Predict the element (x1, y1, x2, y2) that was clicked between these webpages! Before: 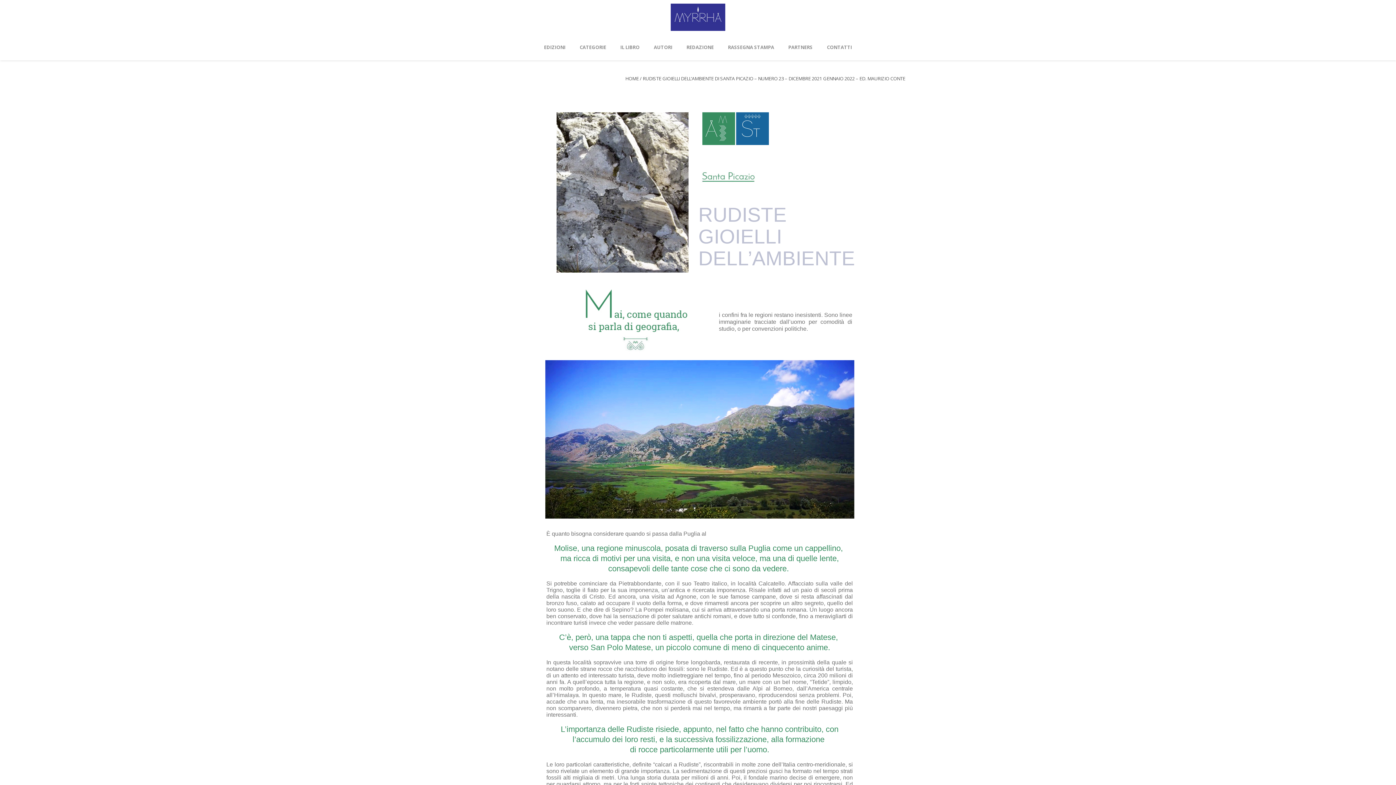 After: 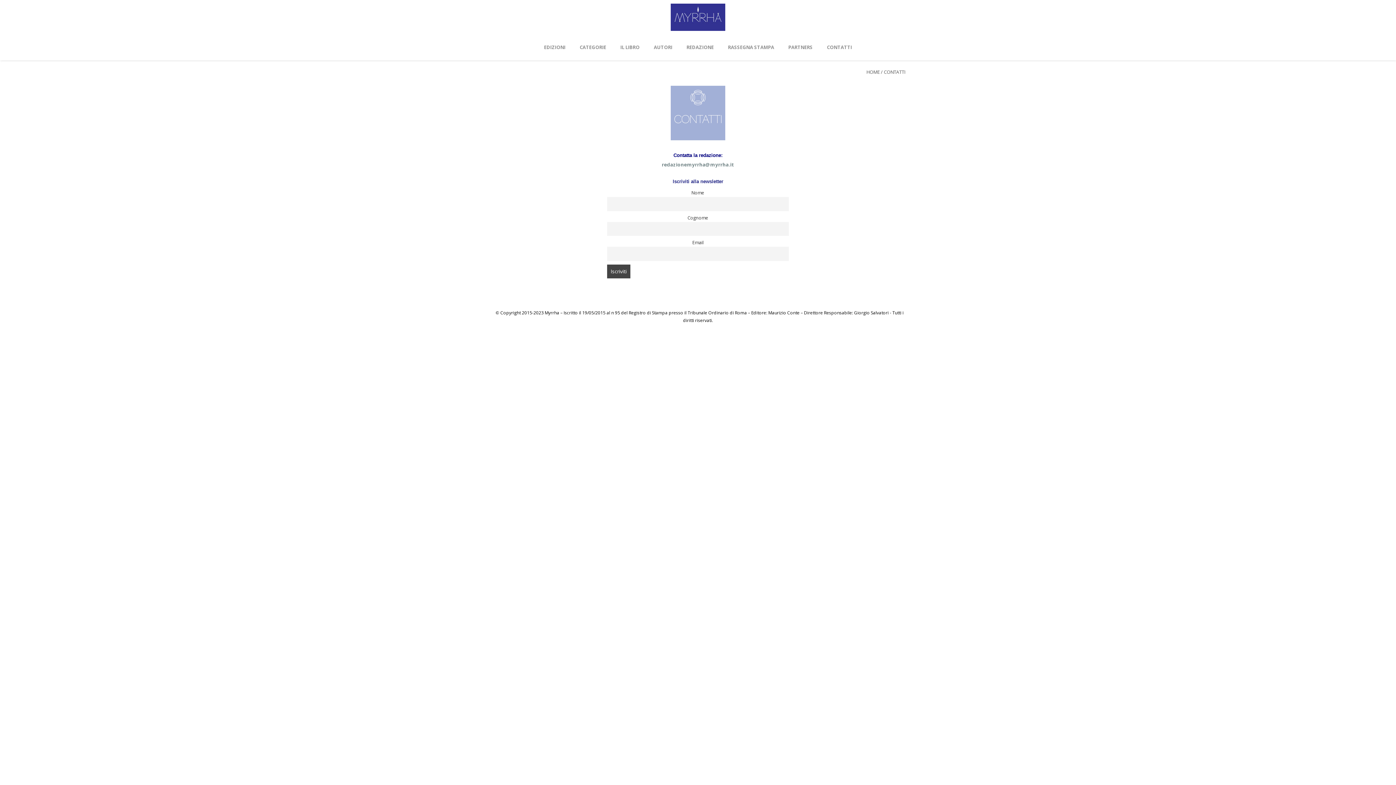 Action: bbox: (827, 34, 852, 60) label: CONTATTI